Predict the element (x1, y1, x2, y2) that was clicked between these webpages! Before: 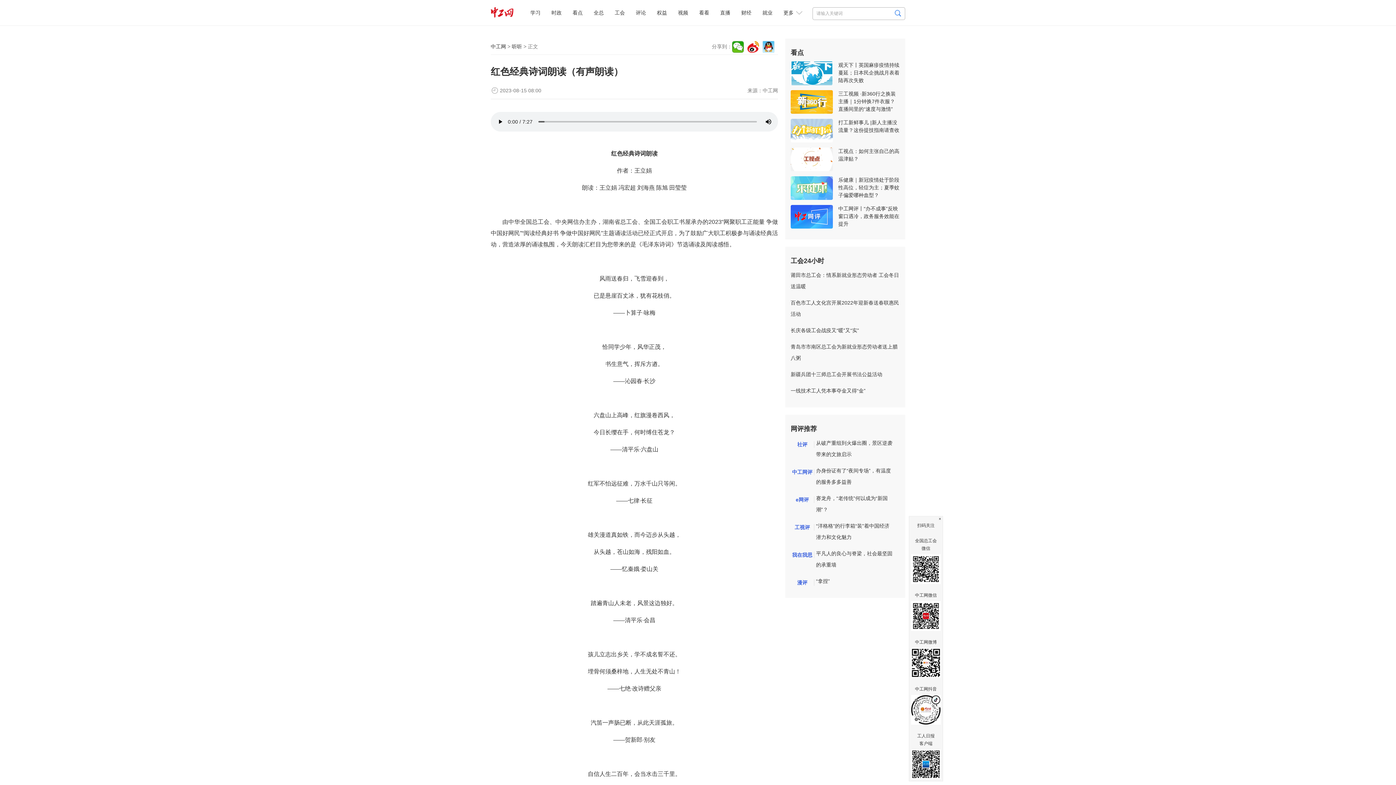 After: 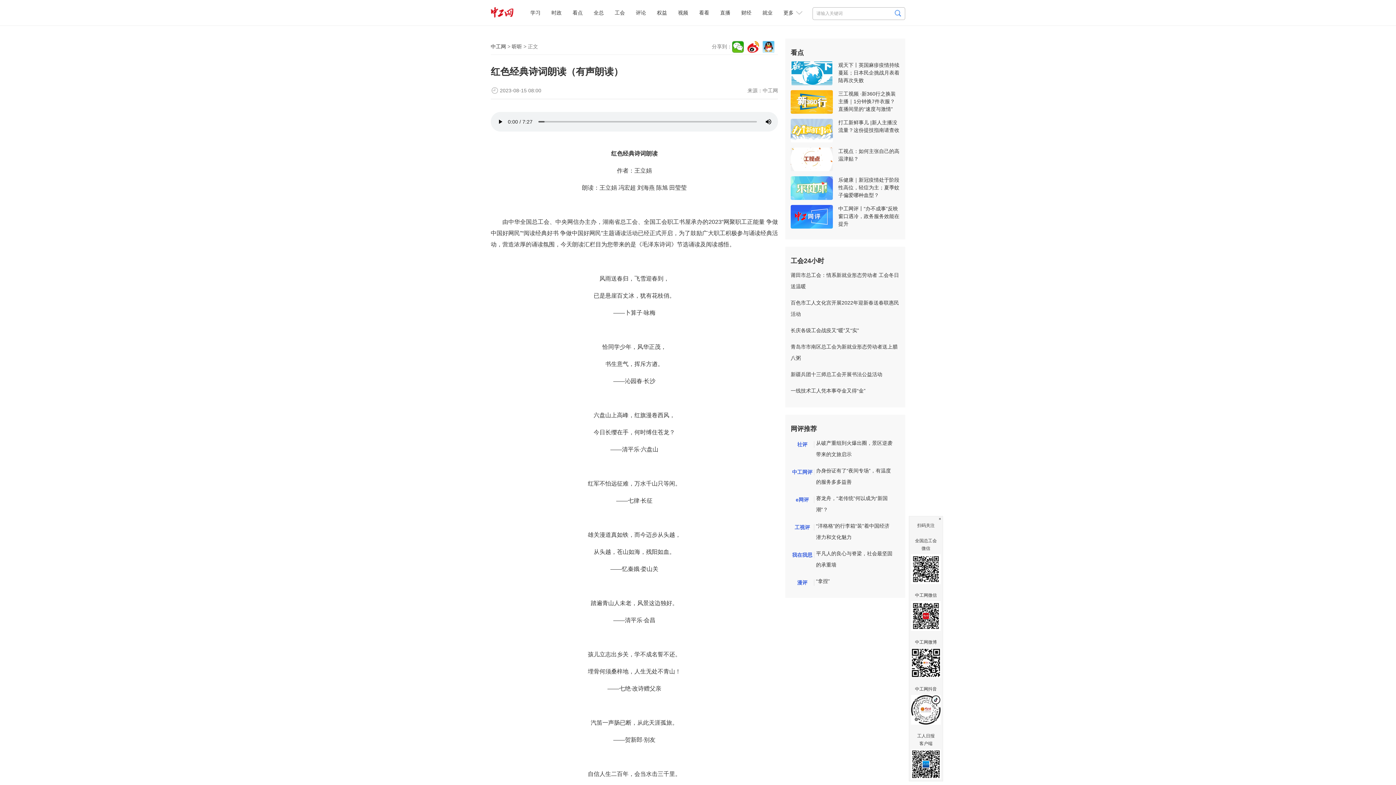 Action: bbox: (762, 41, 774, 52)